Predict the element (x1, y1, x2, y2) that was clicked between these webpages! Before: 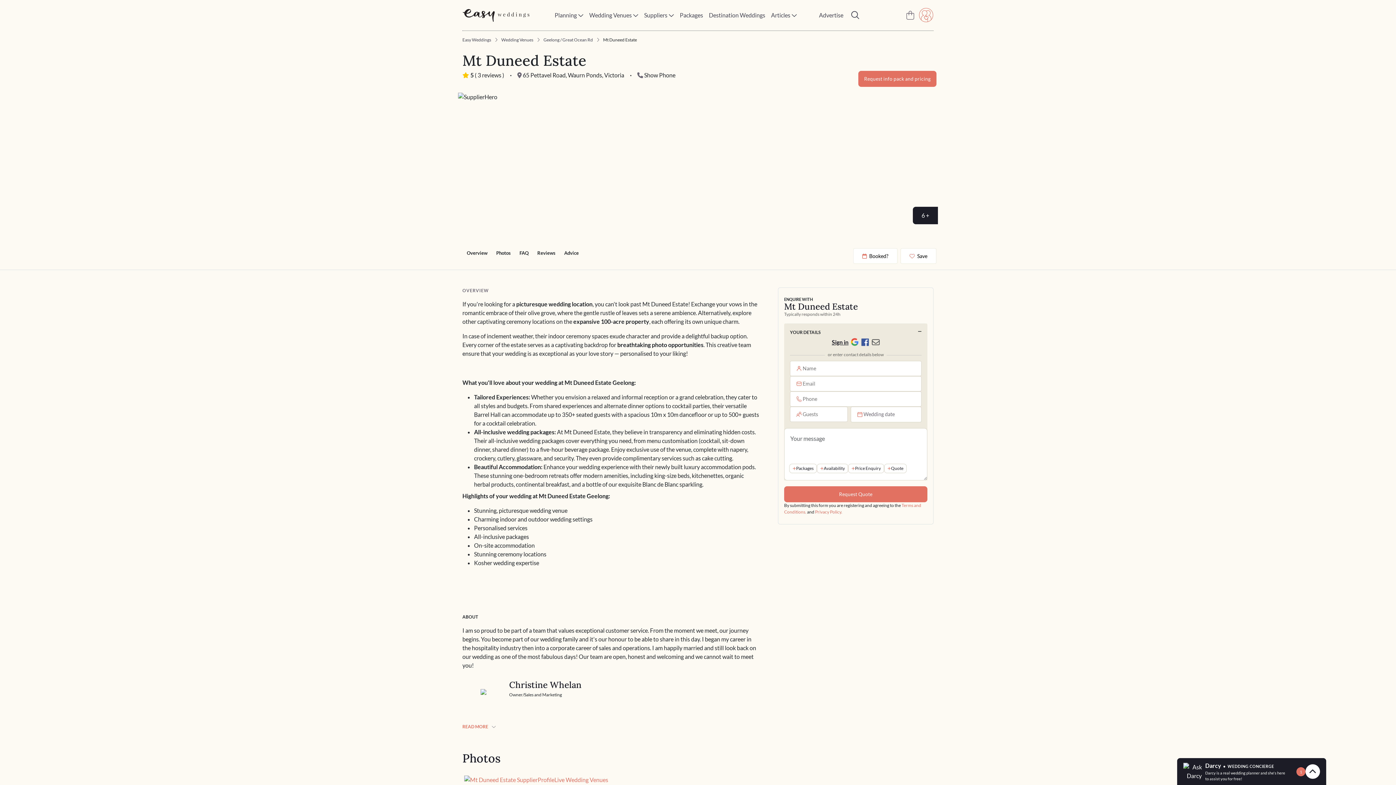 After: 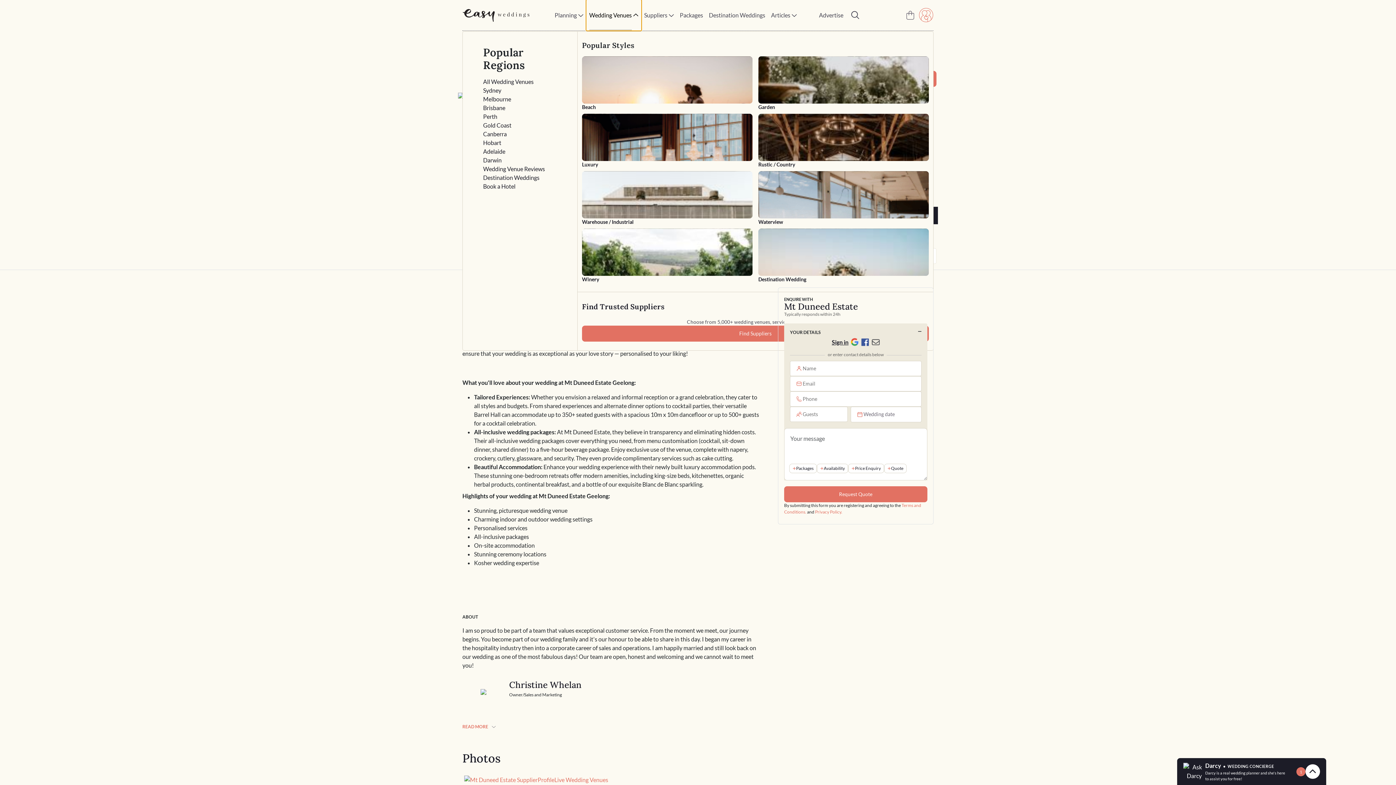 Action: bbox: (586, 0, 641, 30) label: Wedding Venues